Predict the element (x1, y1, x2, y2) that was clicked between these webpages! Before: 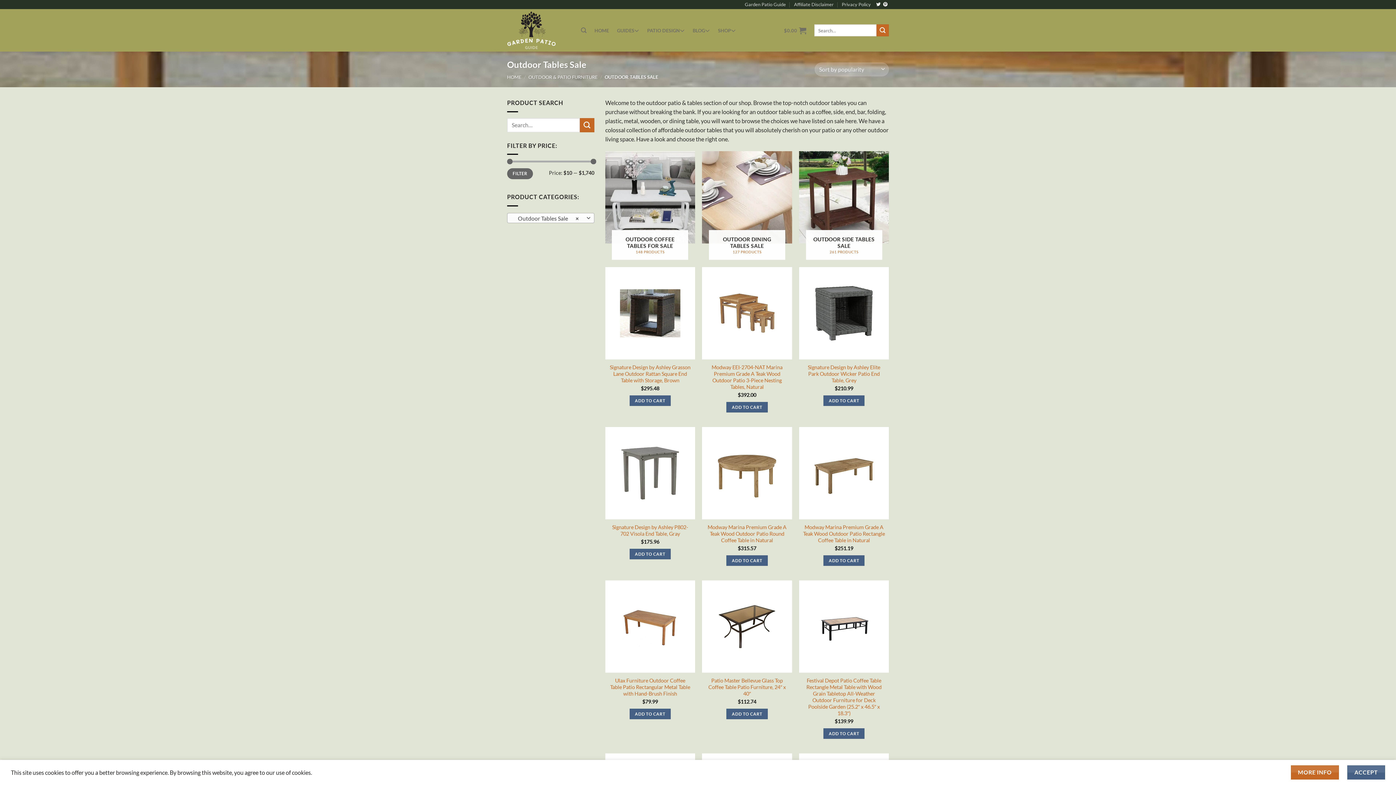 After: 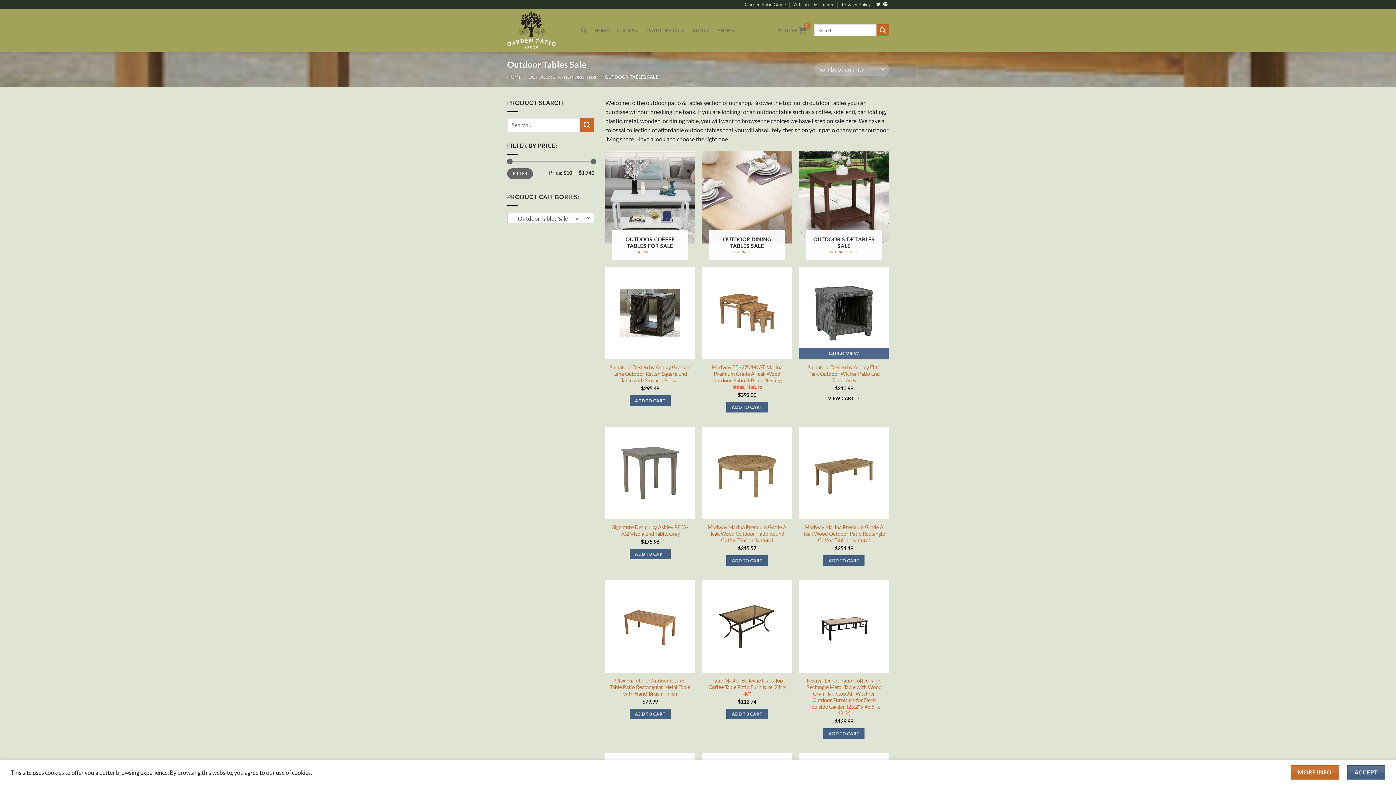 Action: bbox: (823, 395, 864, 406) label: Add to cart: “Signature Design by Ashley Elite Park Outdoor Wicker Patio End Table, Grey”